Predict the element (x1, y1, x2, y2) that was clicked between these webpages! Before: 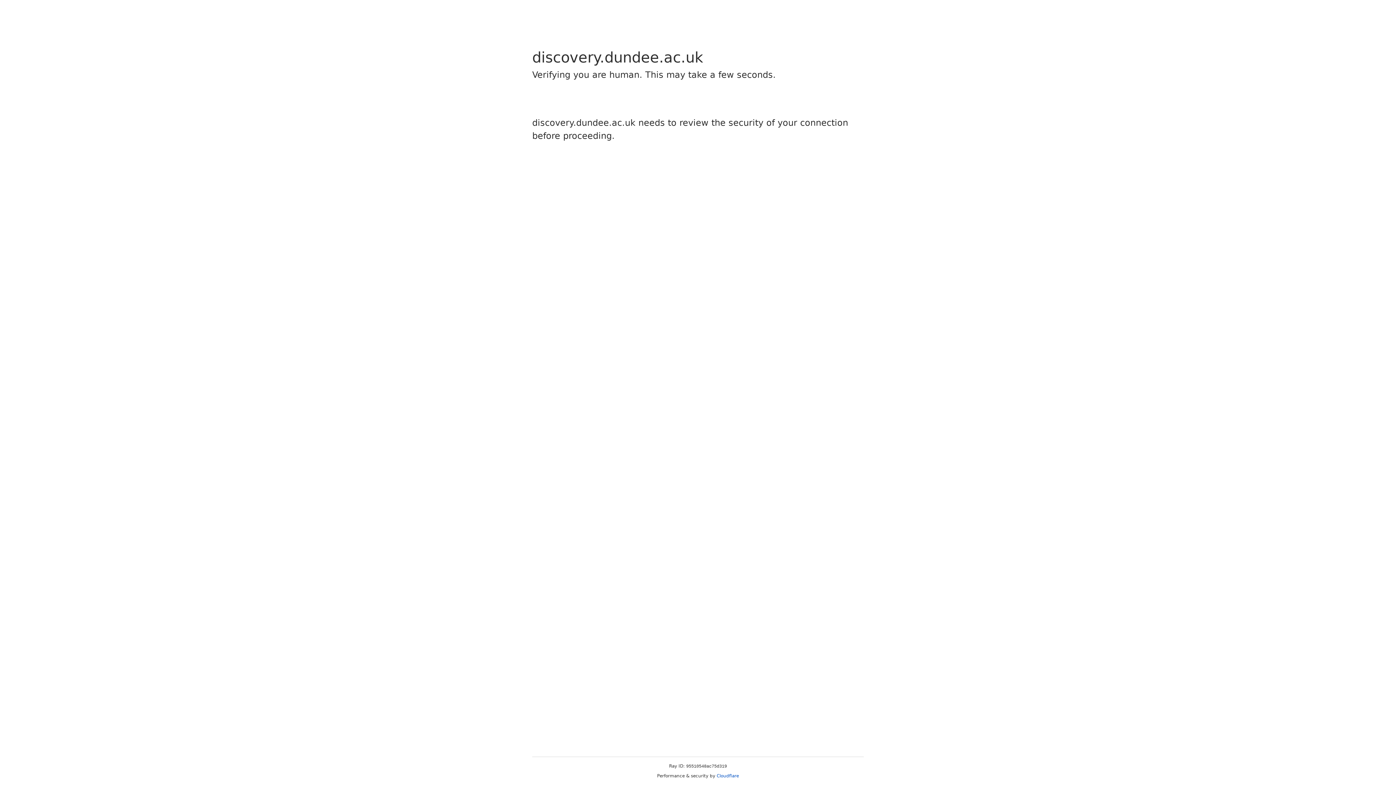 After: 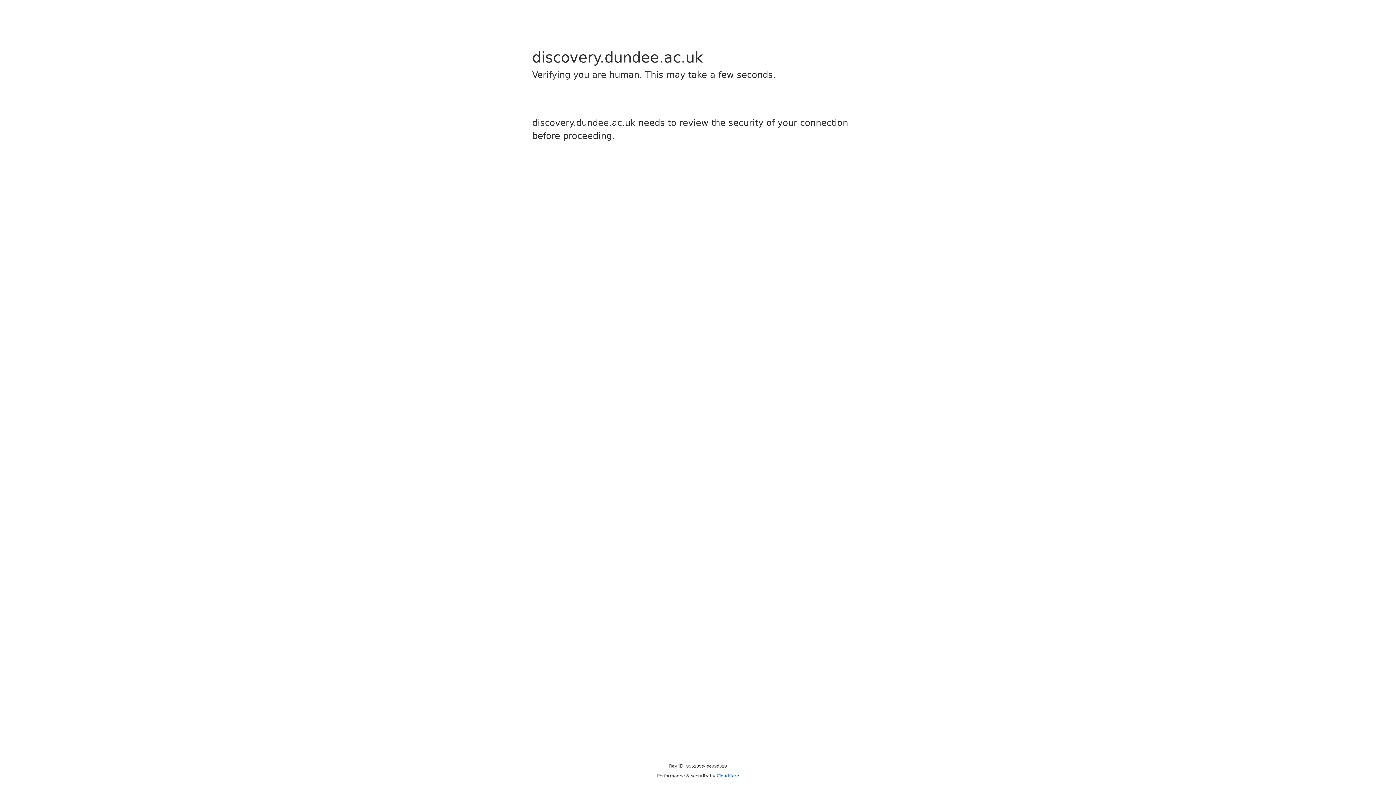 Action: label: Cloudflare bbox: (716, 773, 739, 778)